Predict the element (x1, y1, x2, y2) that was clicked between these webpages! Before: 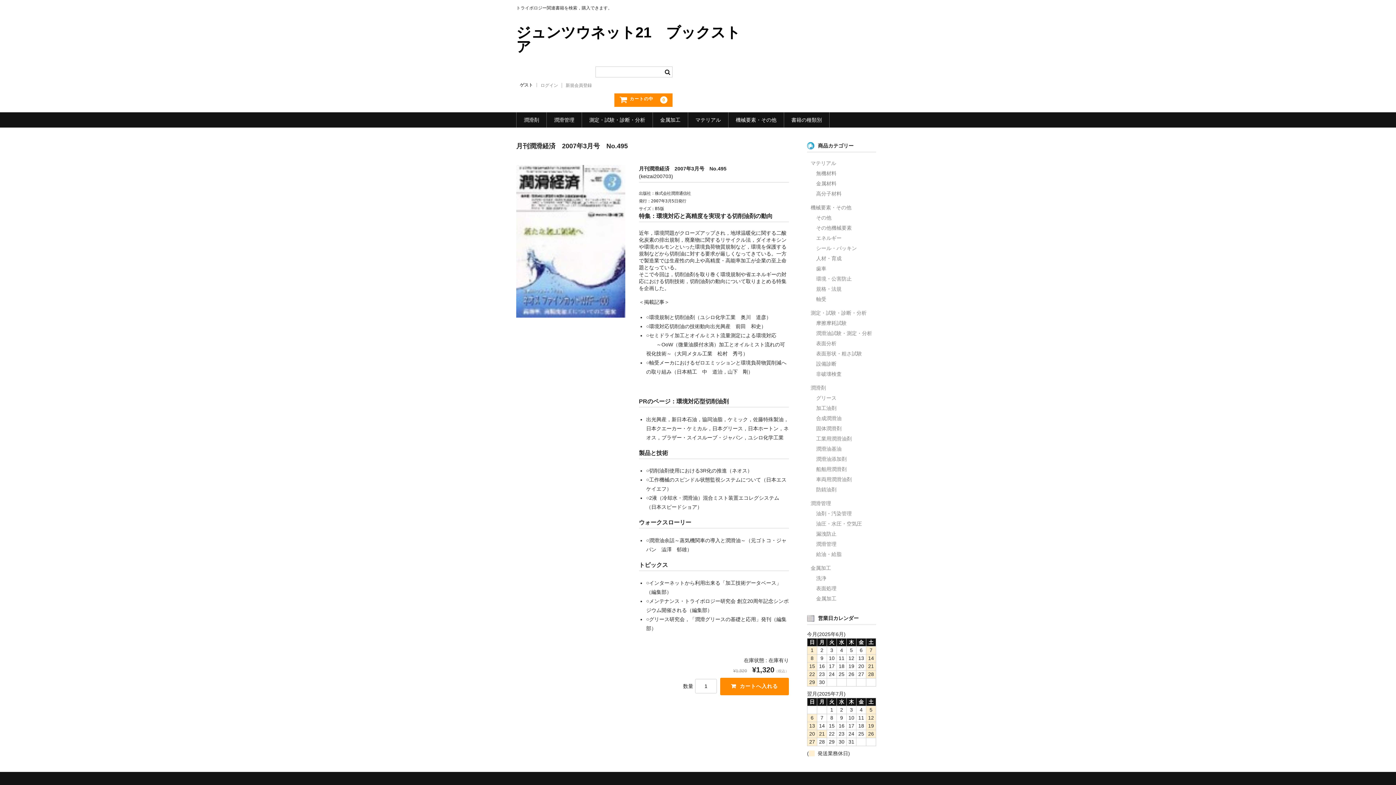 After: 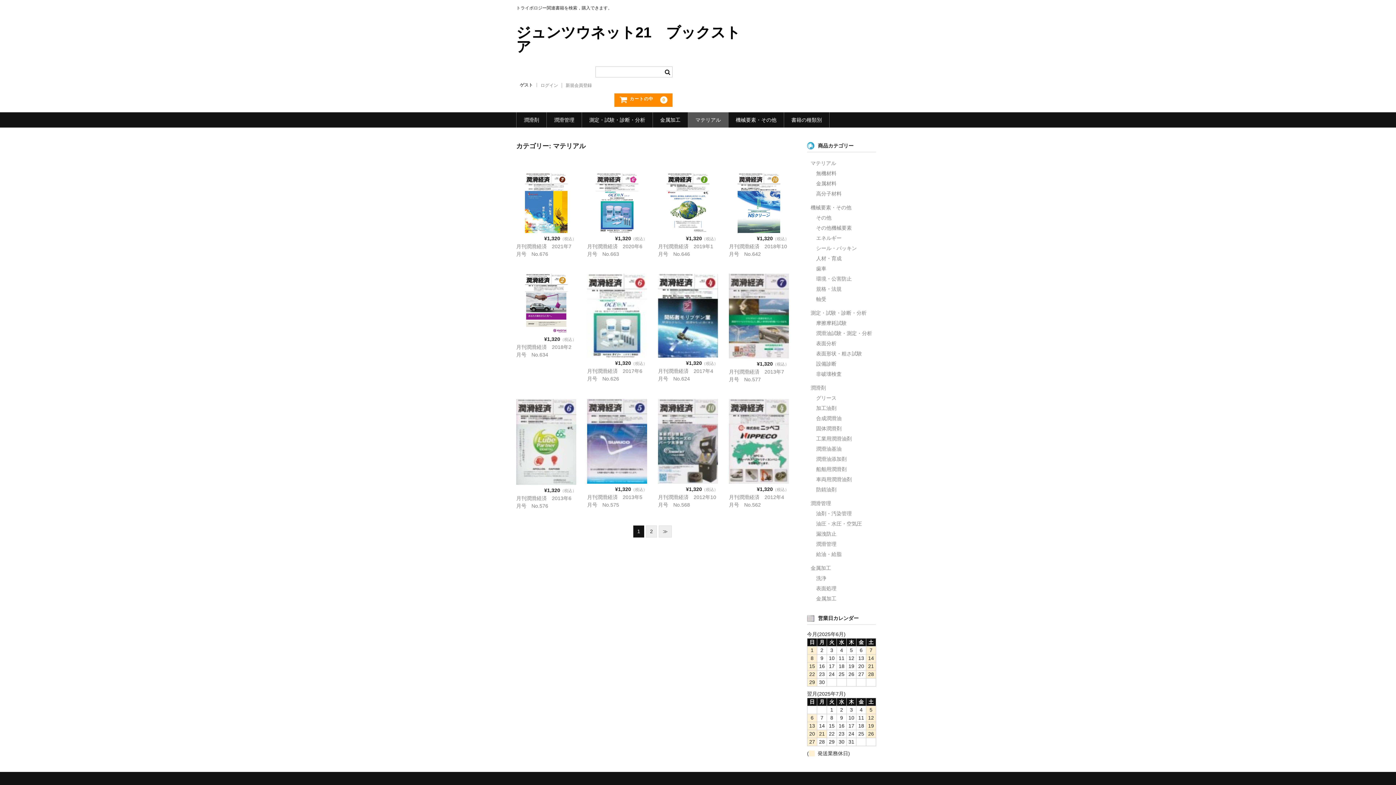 Action: label: マテリアル bbox: (810, 160, 836, 166)